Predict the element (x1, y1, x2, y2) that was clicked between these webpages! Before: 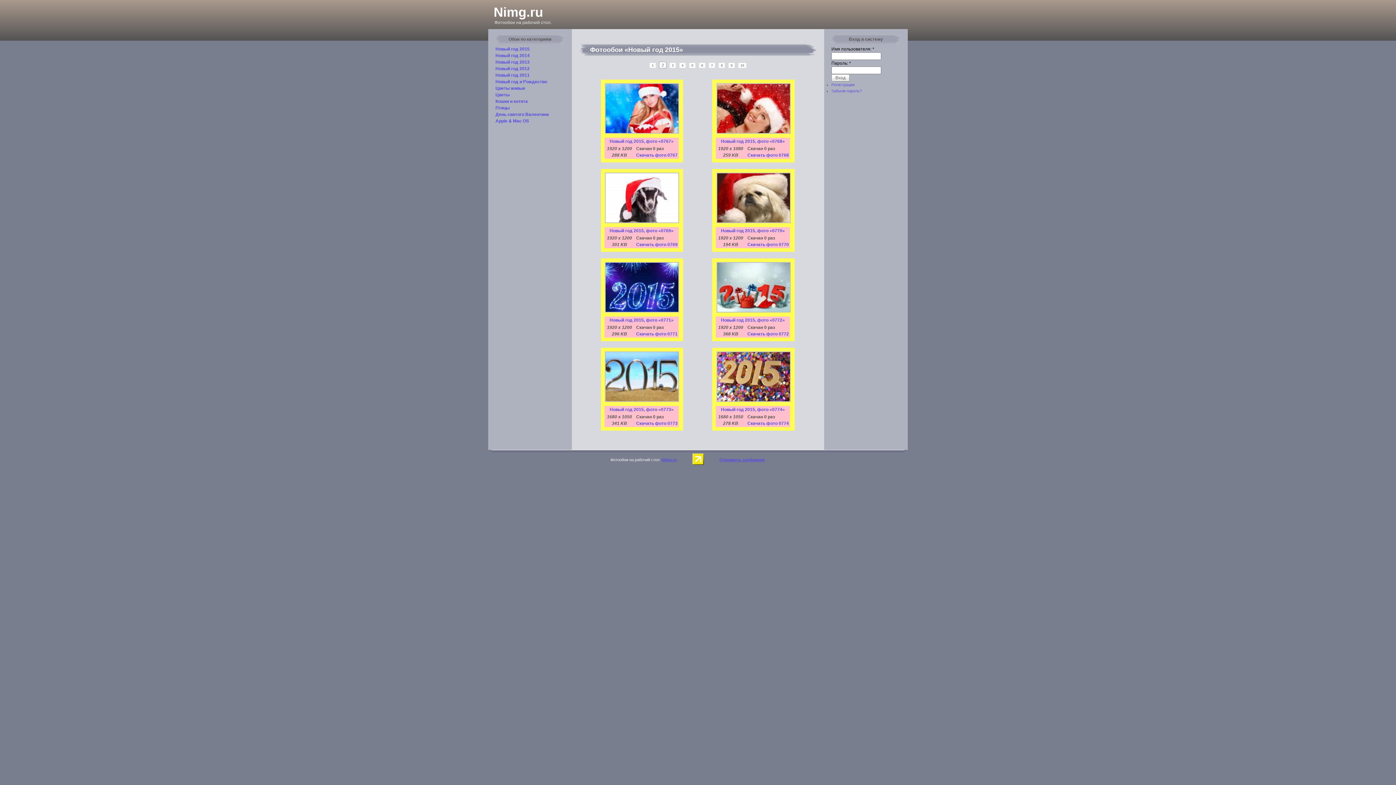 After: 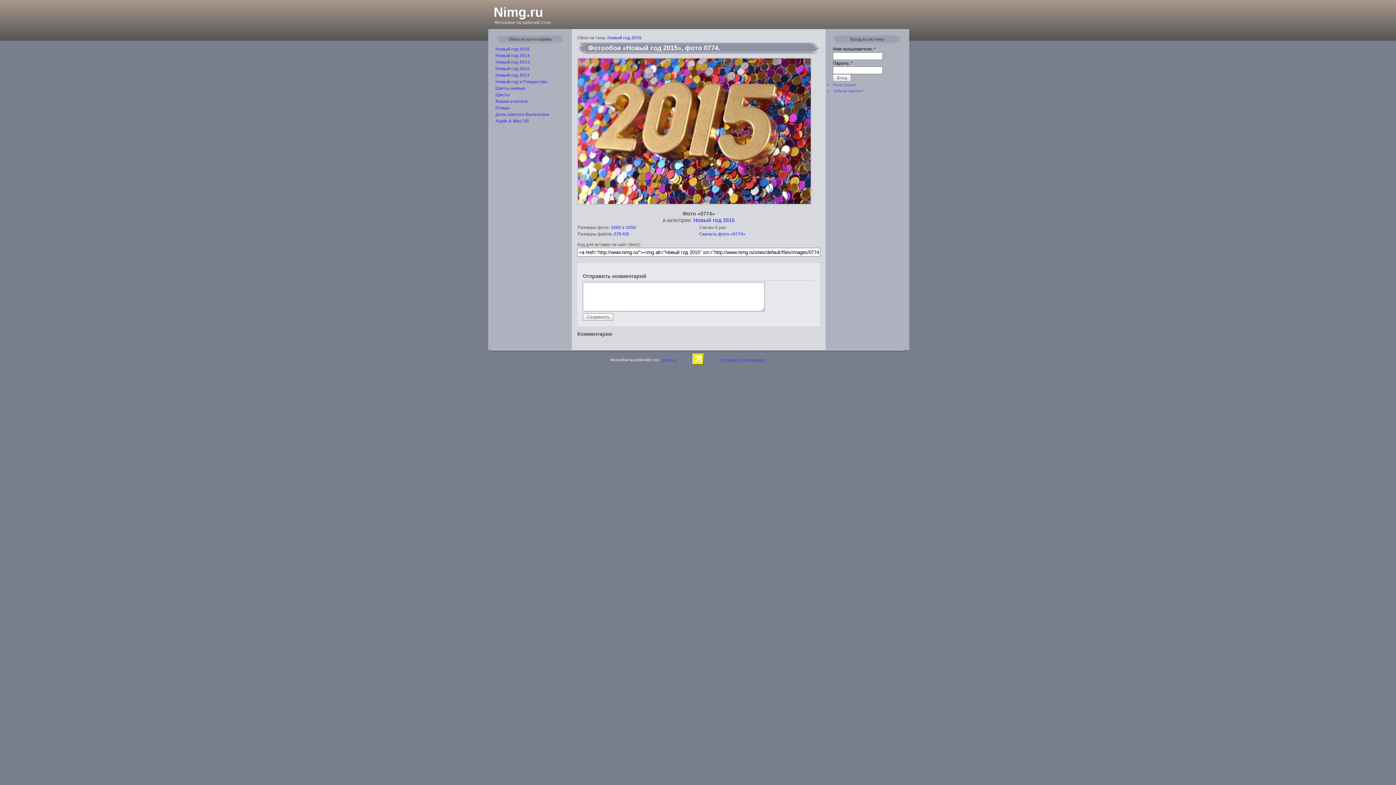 Action: bbox: (721, 407, 785, 412) label: Новый год 2015, фото «0774»